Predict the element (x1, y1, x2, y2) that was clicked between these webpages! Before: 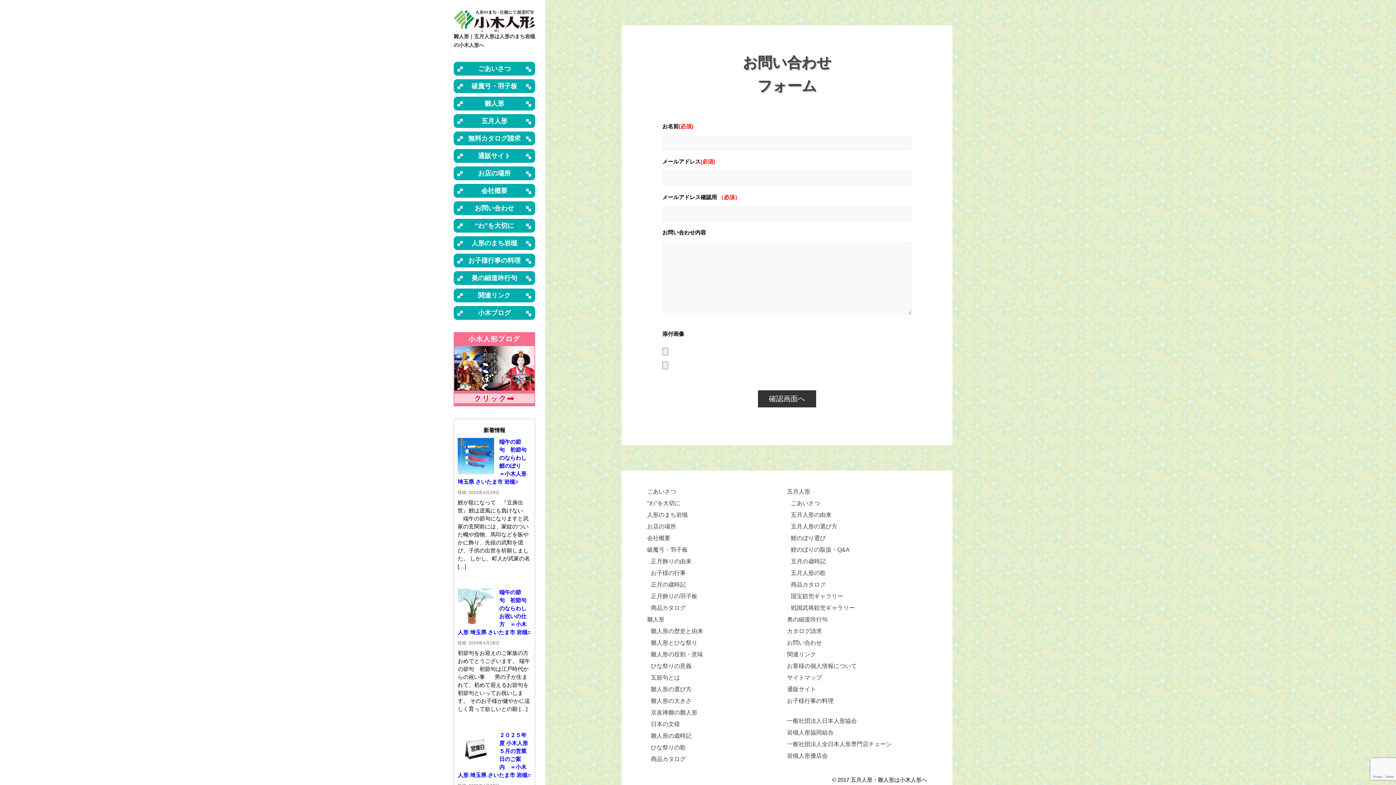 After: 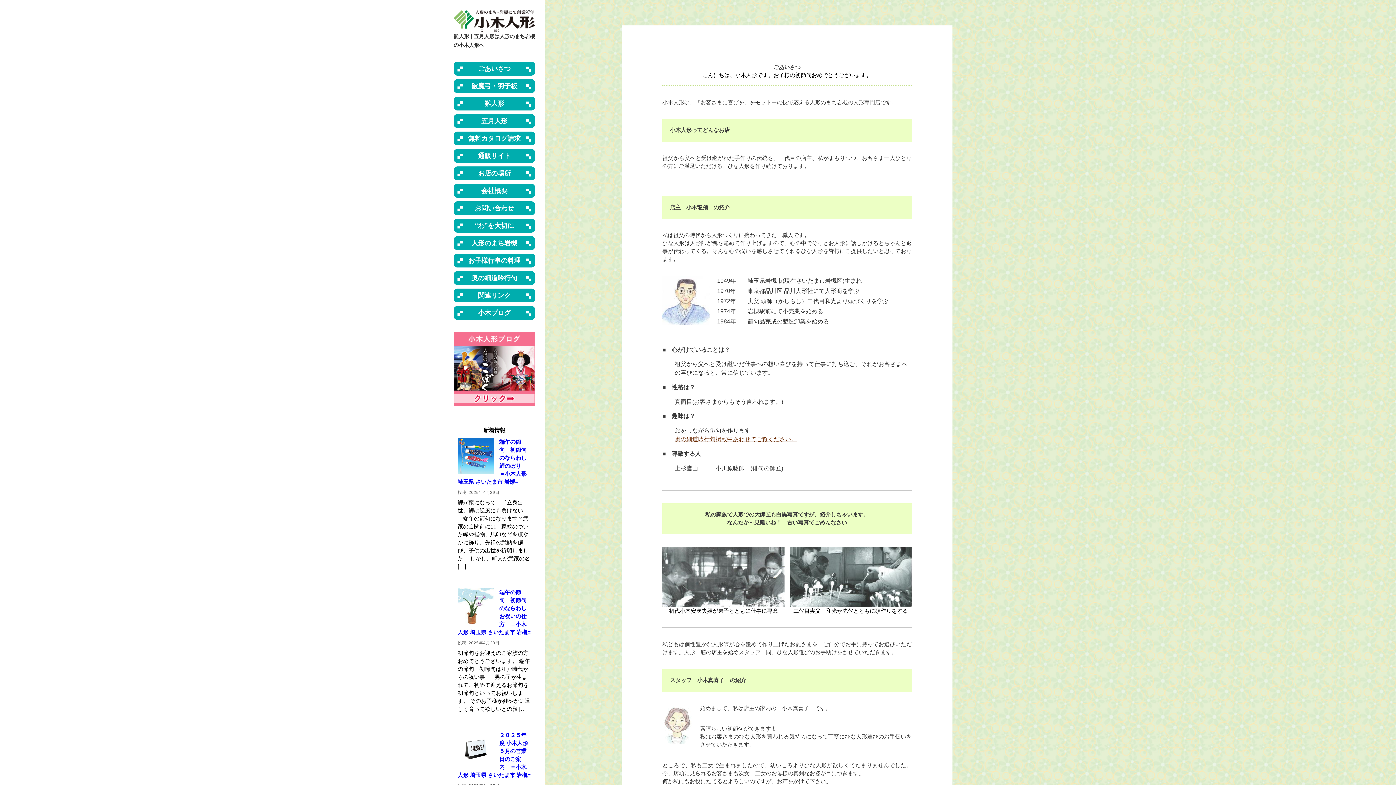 Action: bbox: (647, 488, 676, 494) label: ごあいさつ